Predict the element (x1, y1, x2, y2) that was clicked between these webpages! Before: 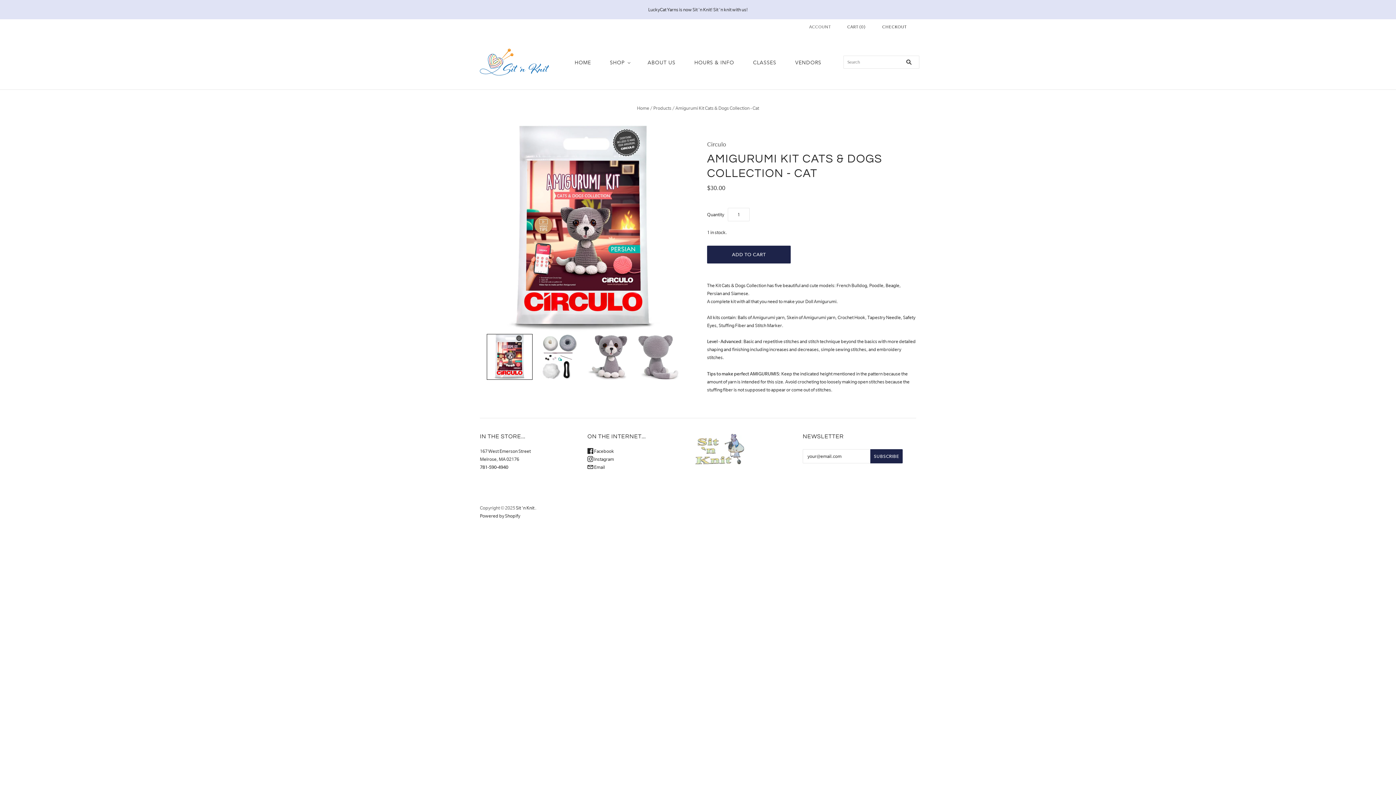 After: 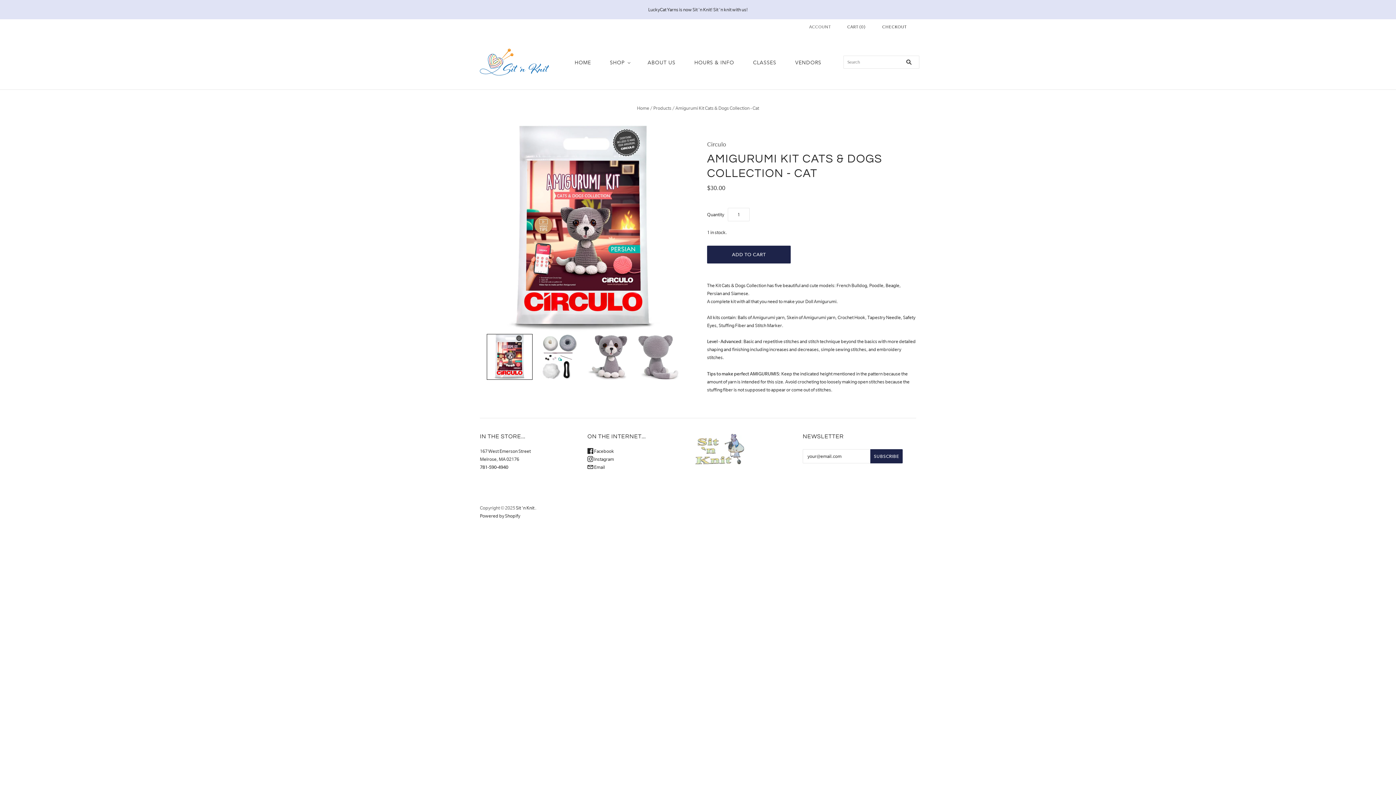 Action: bbox: (587, 464, 605, 470) label:  Email